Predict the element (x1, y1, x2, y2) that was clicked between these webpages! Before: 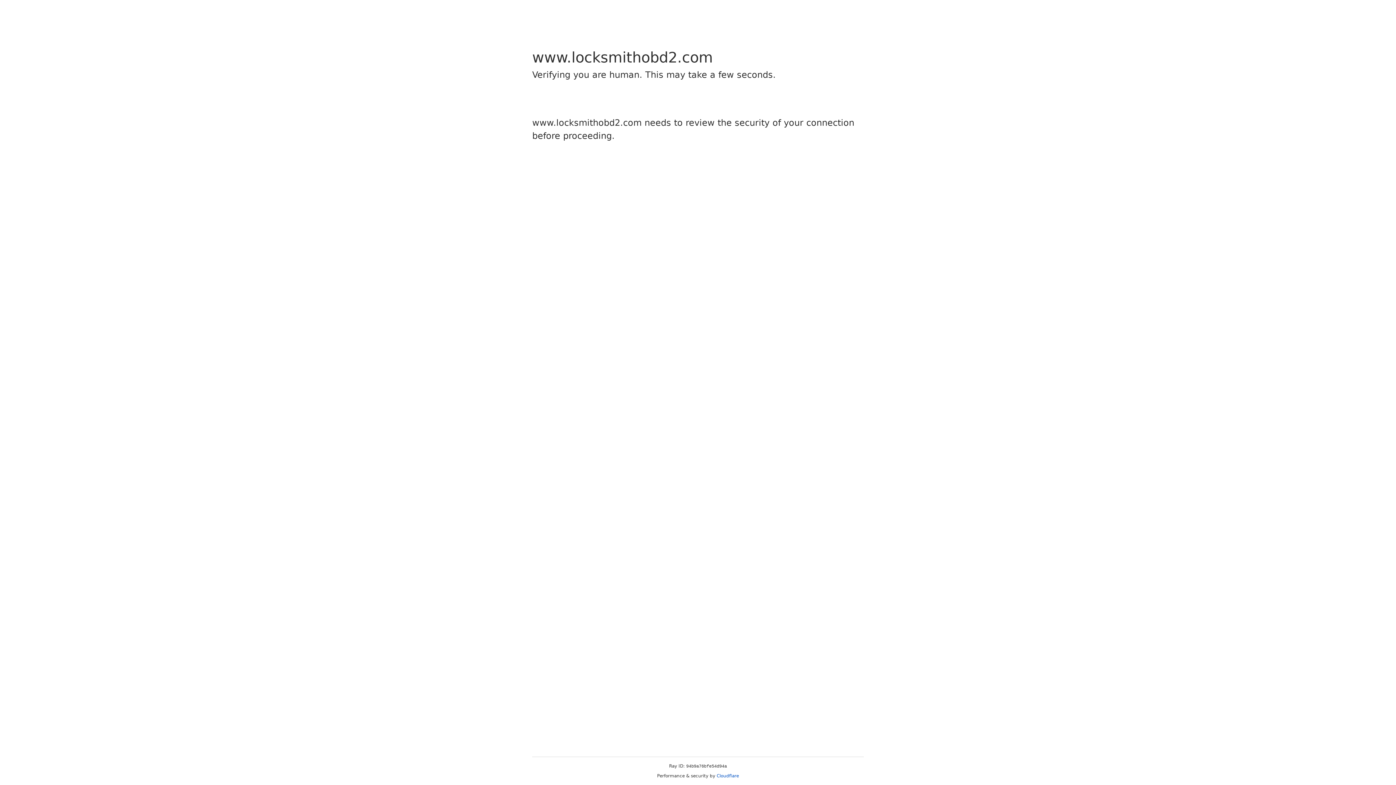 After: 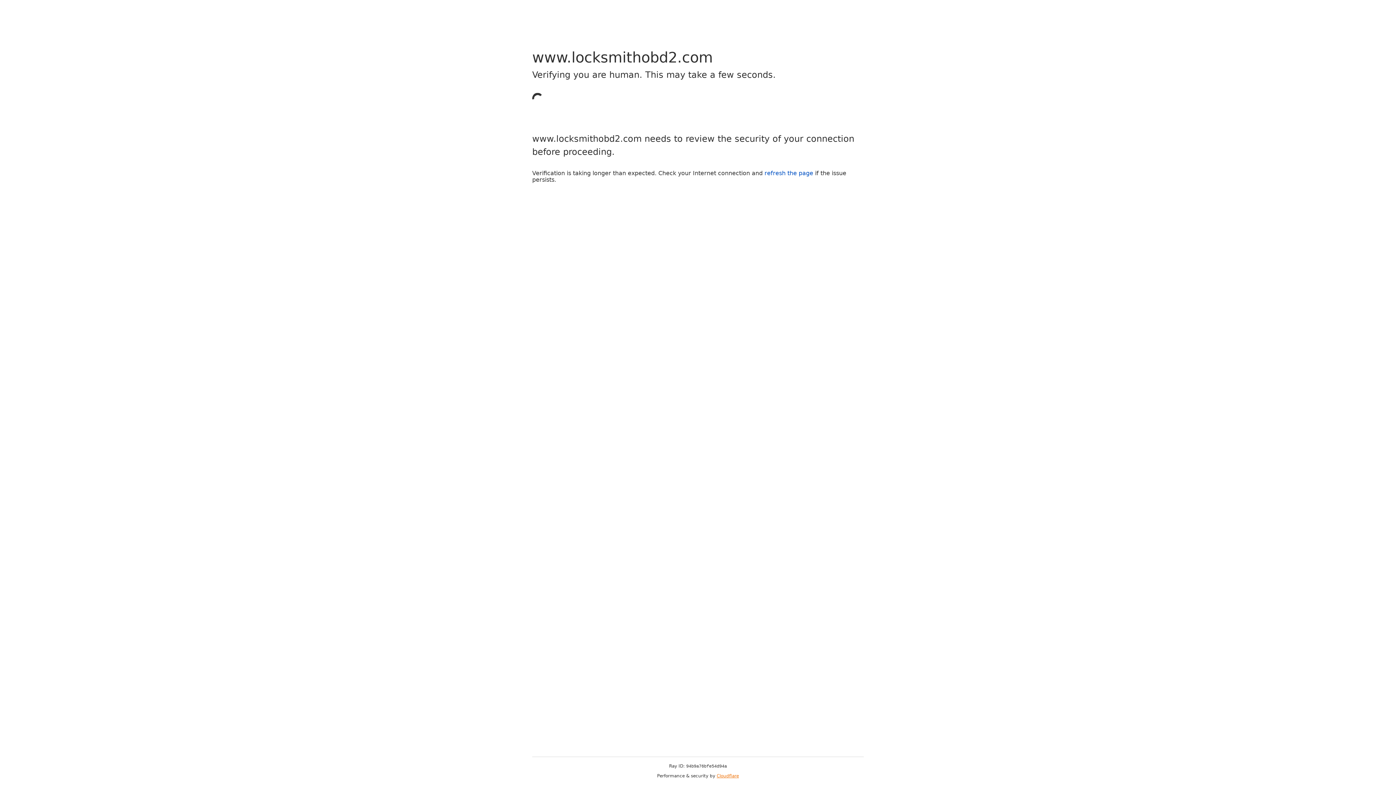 Action: bbox: (716, 773, 739, 778) label: Cloudflare